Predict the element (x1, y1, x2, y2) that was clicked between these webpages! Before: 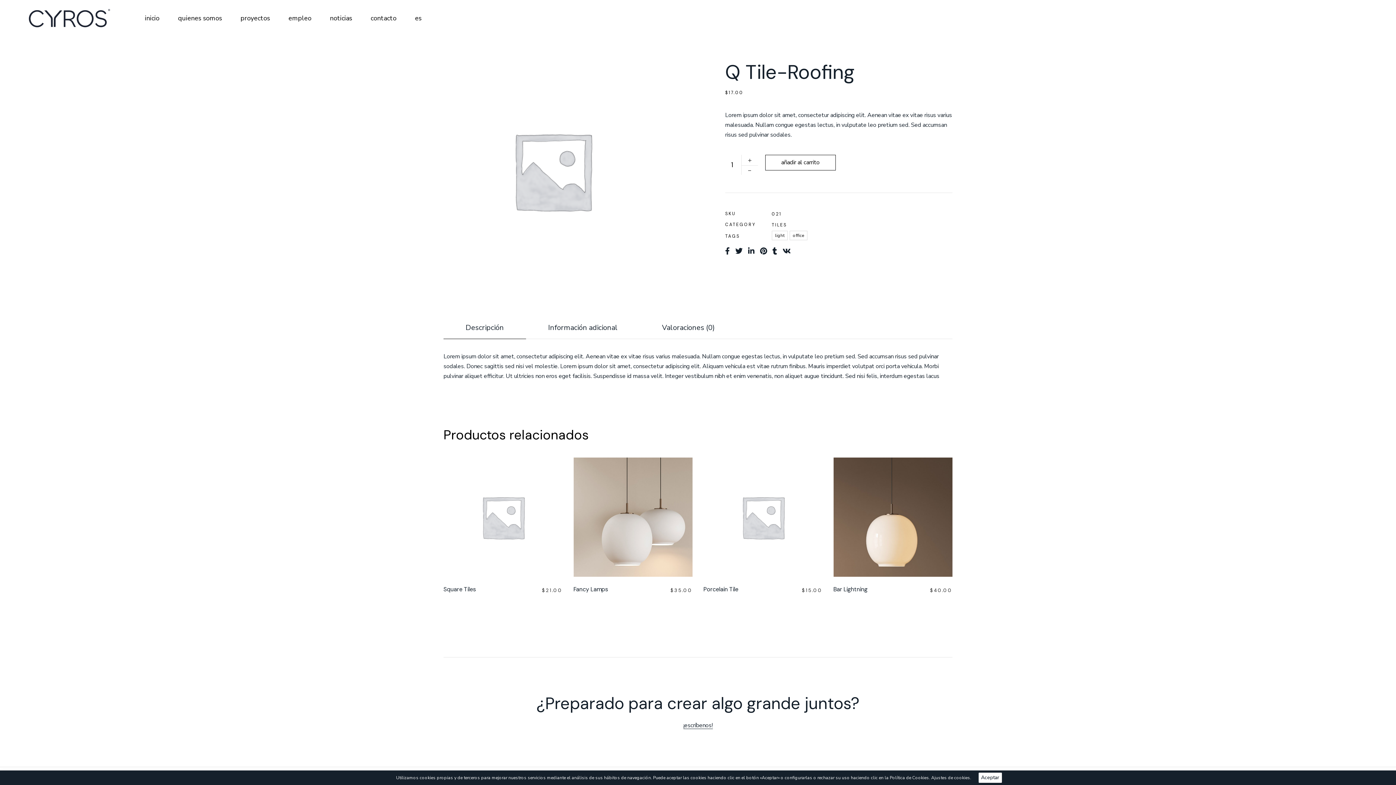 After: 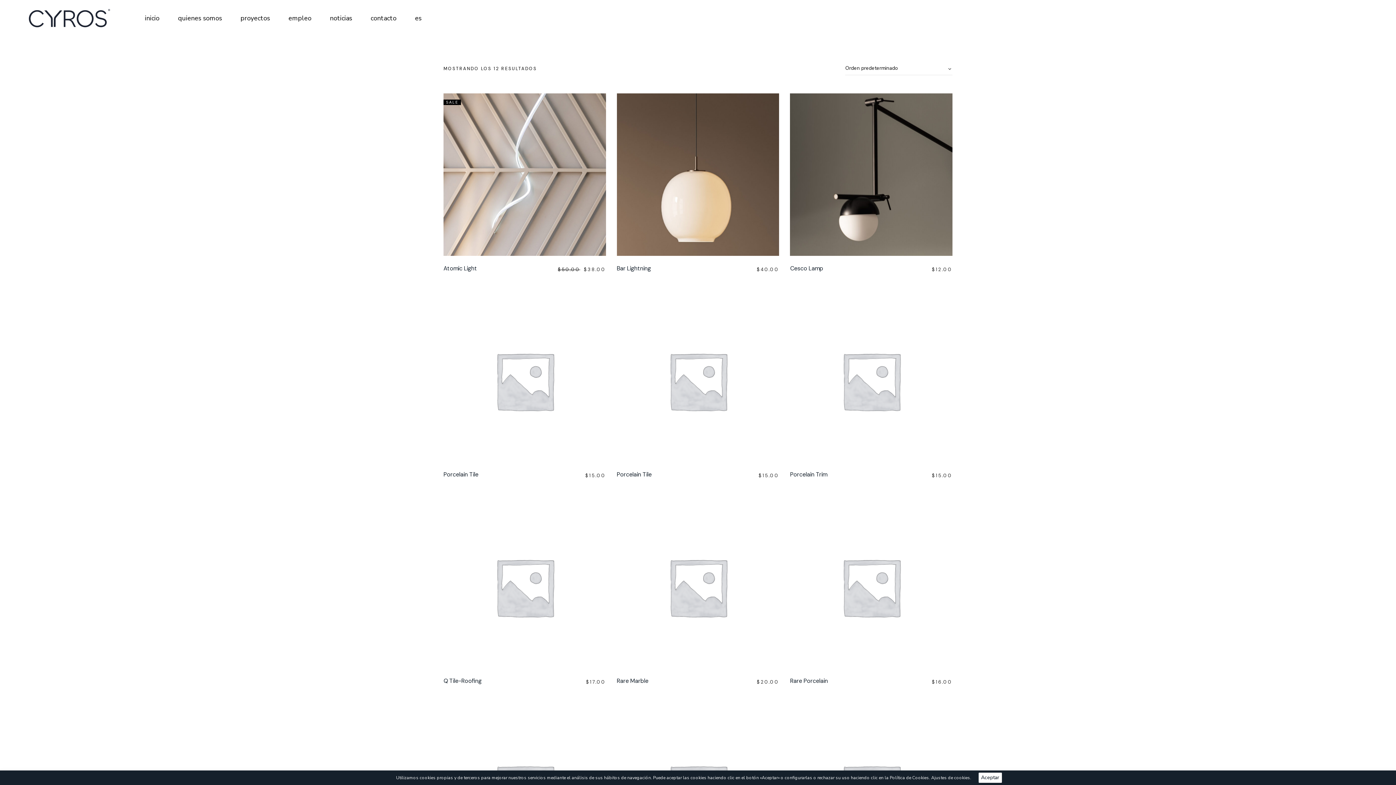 Action: bbox: (771, 230, 787, 240) label: light